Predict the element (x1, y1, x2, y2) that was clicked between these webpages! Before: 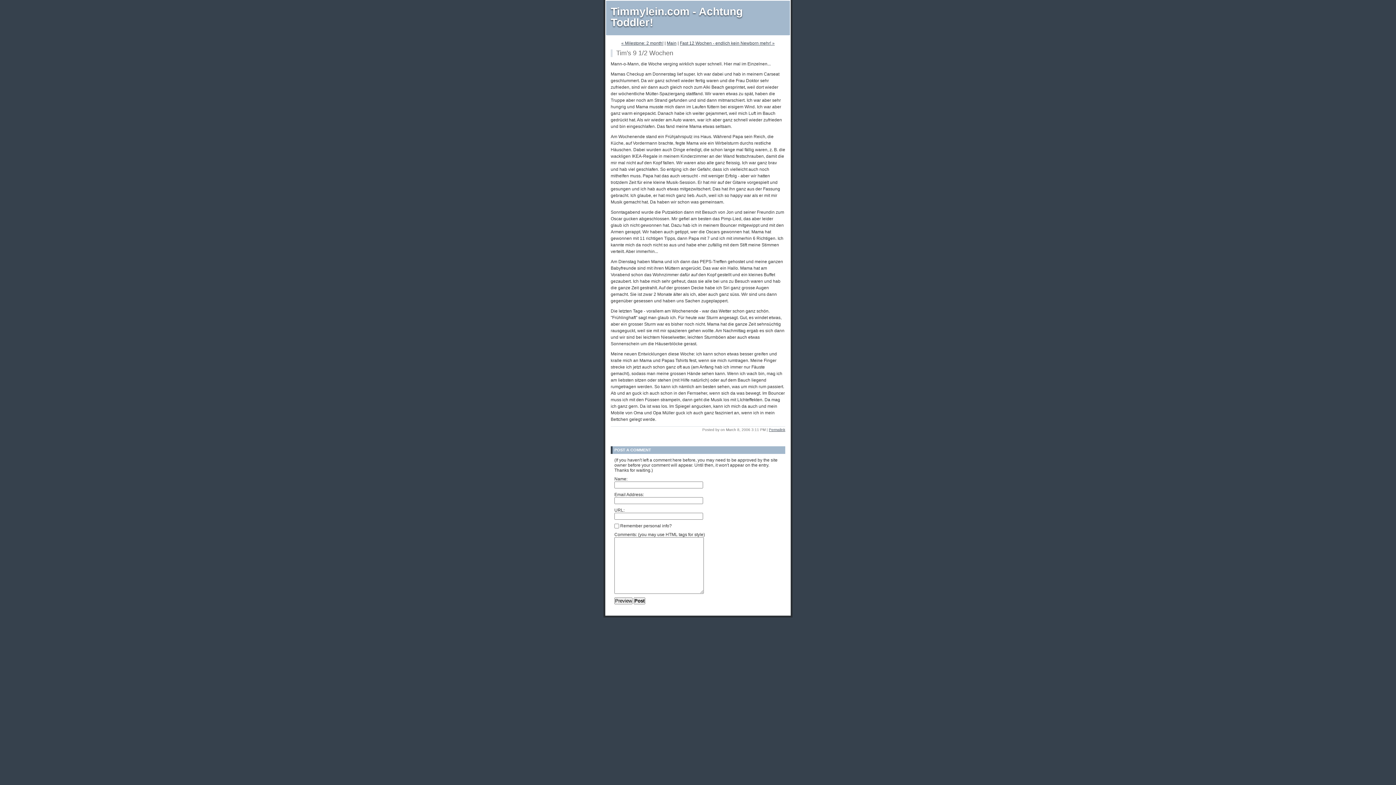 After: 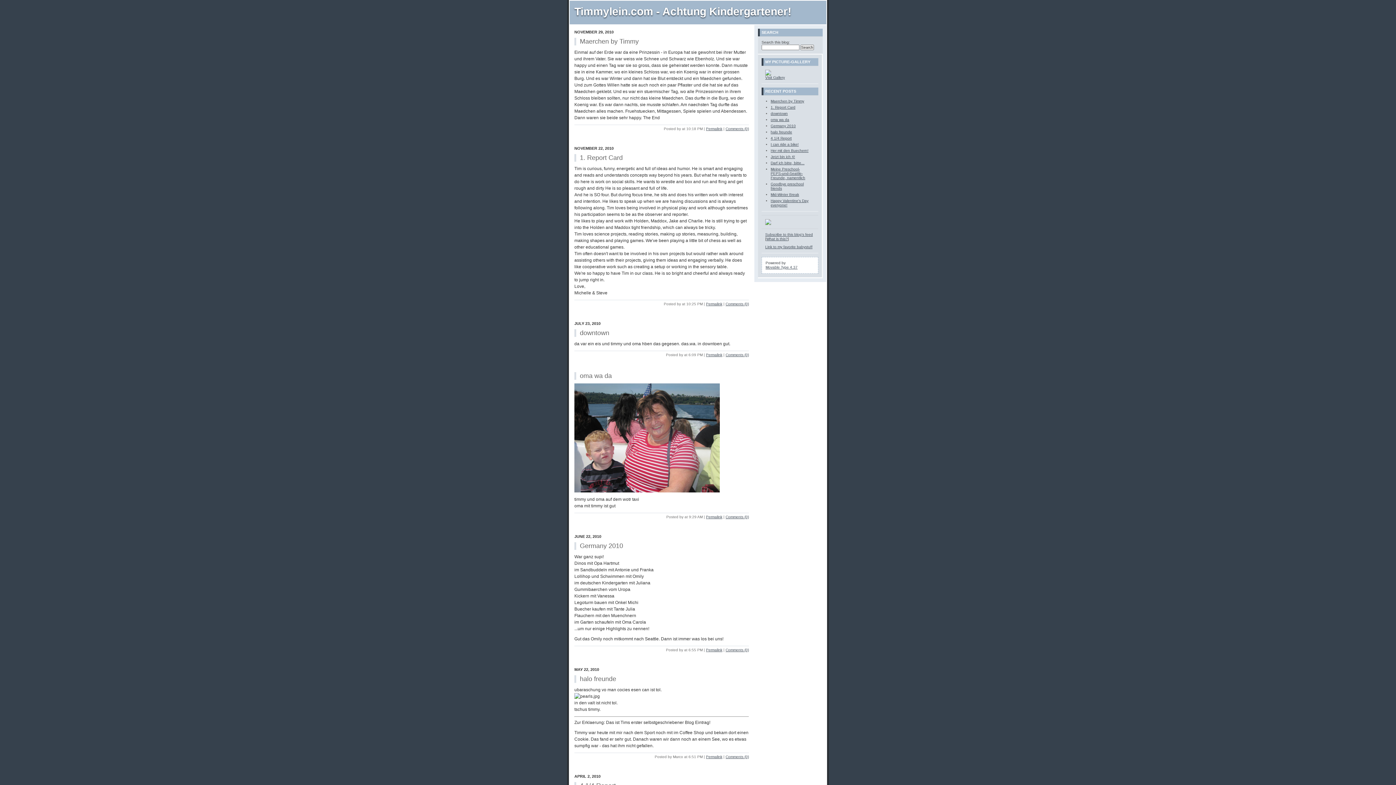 Action: label: Main bbox: (666, 40, 676, 45)